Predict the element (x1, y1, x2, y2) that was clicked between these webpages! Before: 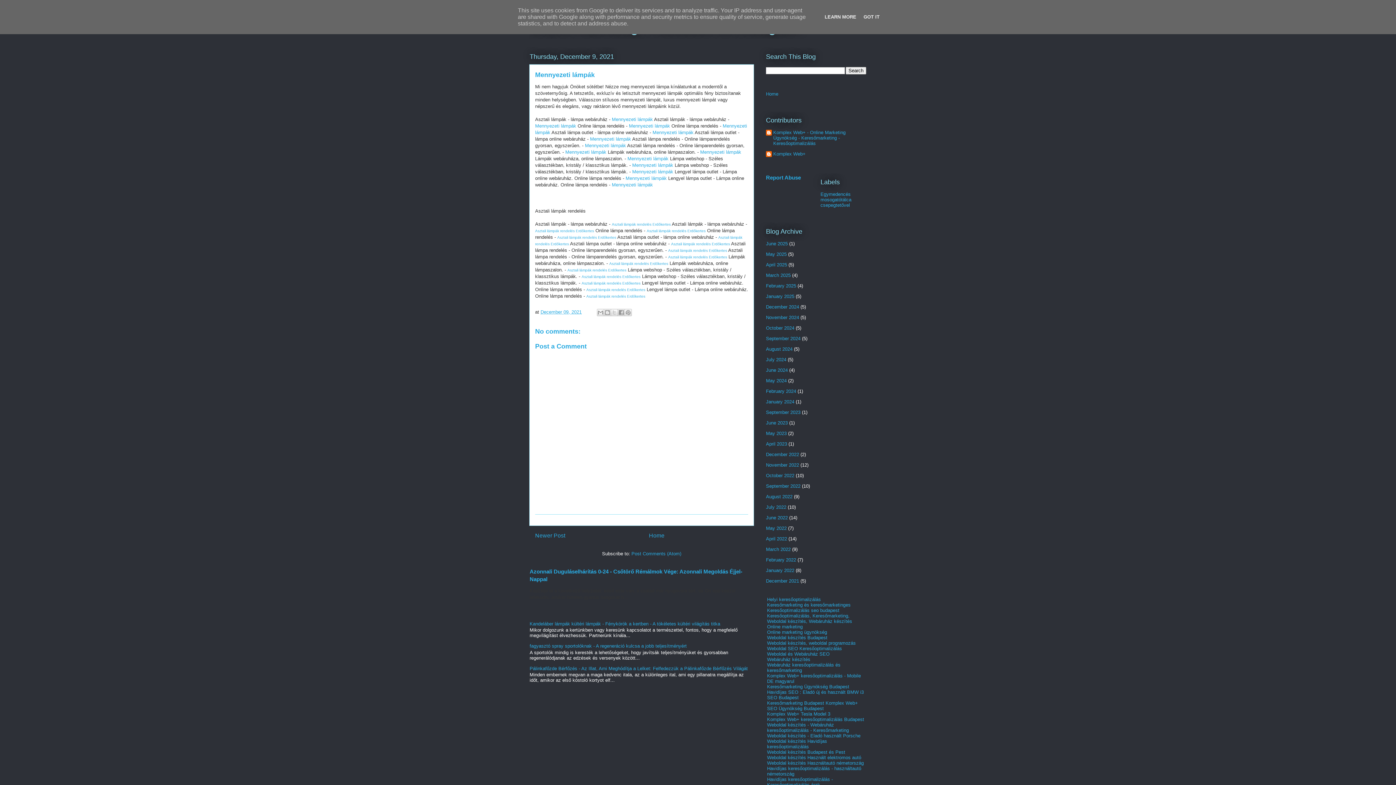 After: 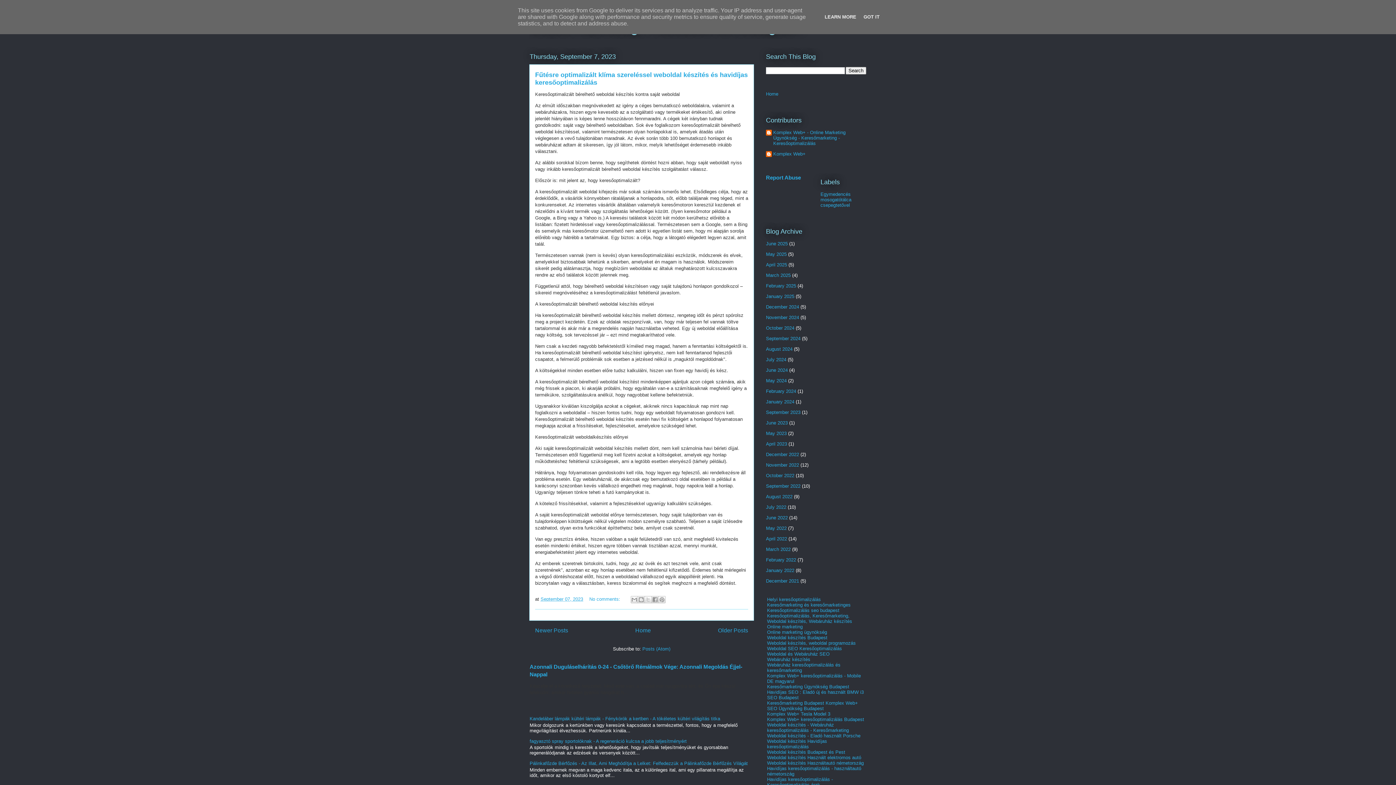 Action: bbox: (766, 409, 800, 415) label: September 2023